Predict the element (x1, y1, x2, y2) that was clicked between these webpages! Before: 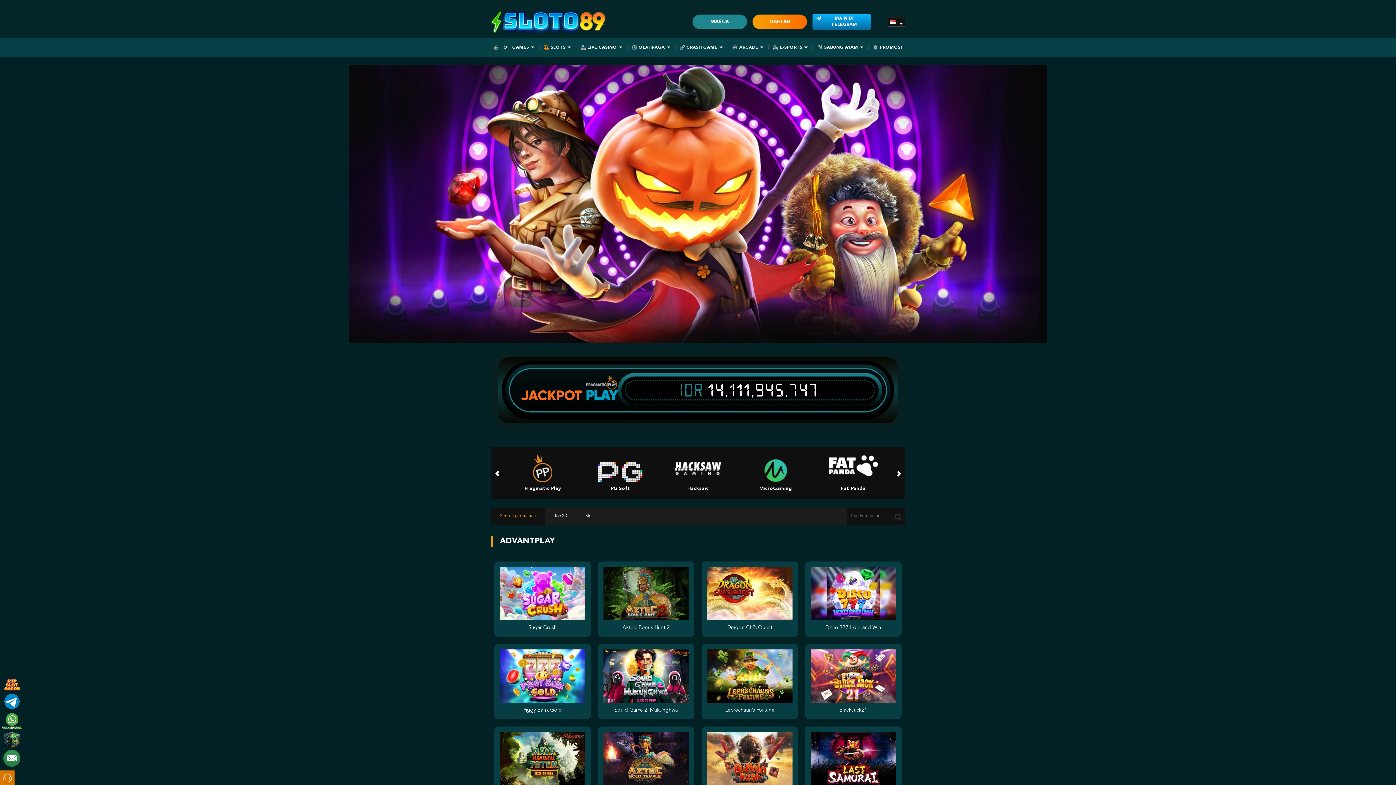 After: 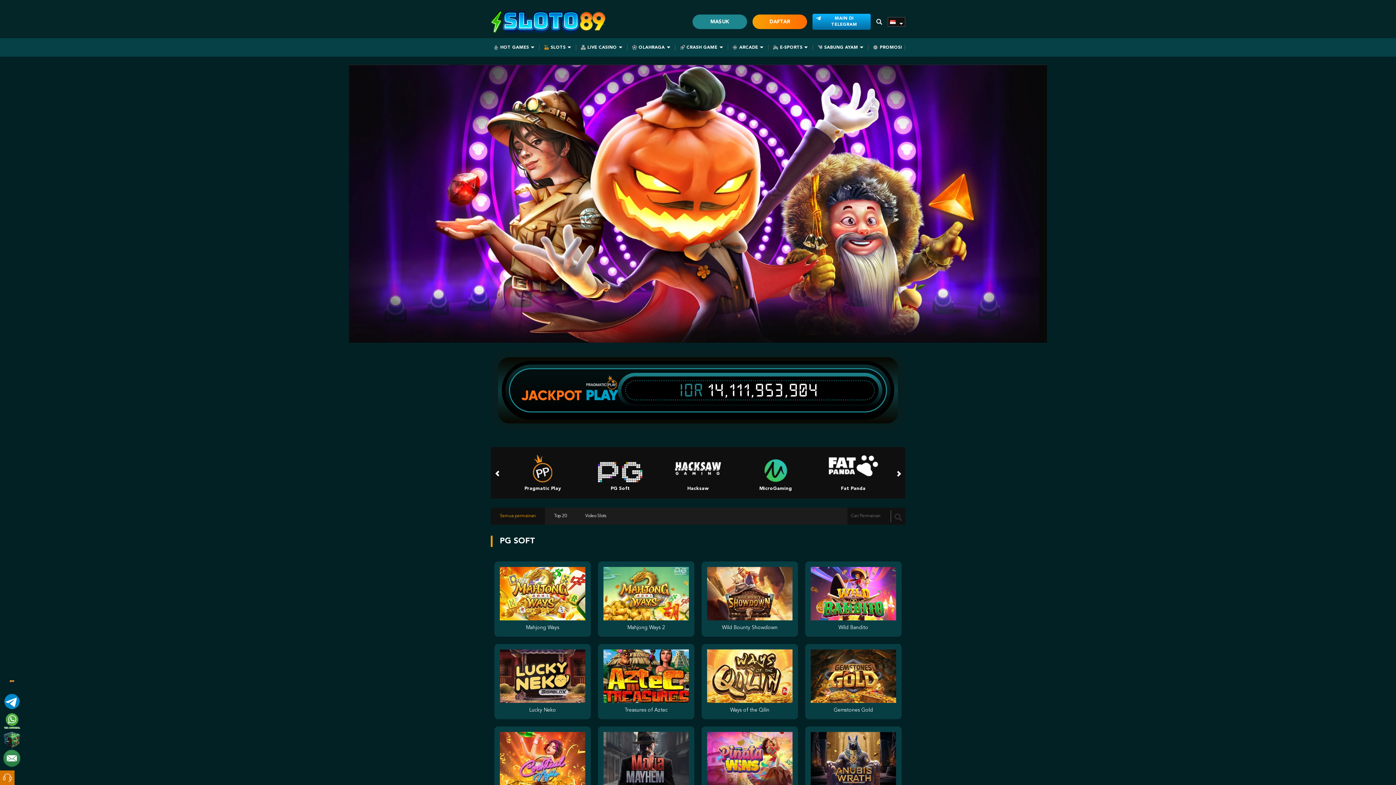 Action: label: PG Soft bbox: (581, 447, 659, 498)